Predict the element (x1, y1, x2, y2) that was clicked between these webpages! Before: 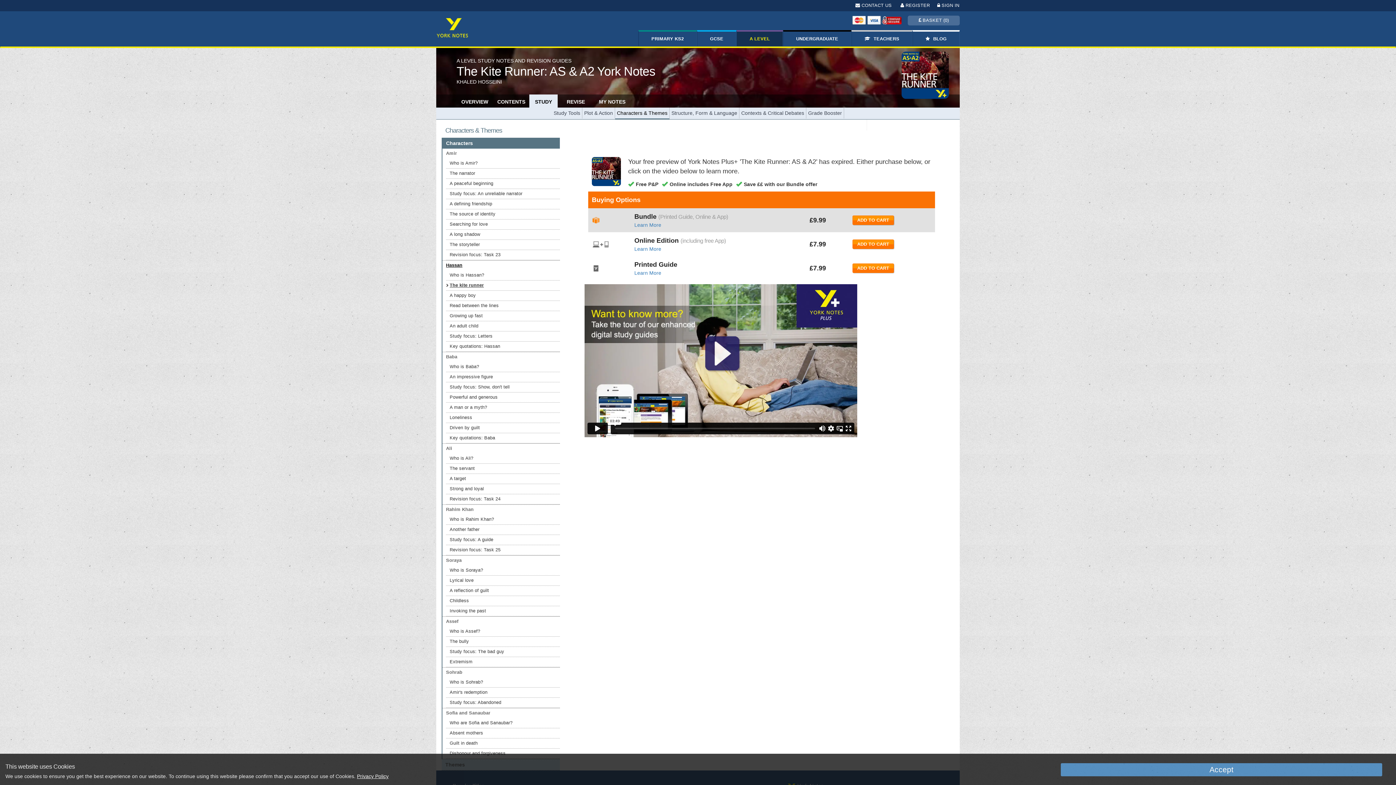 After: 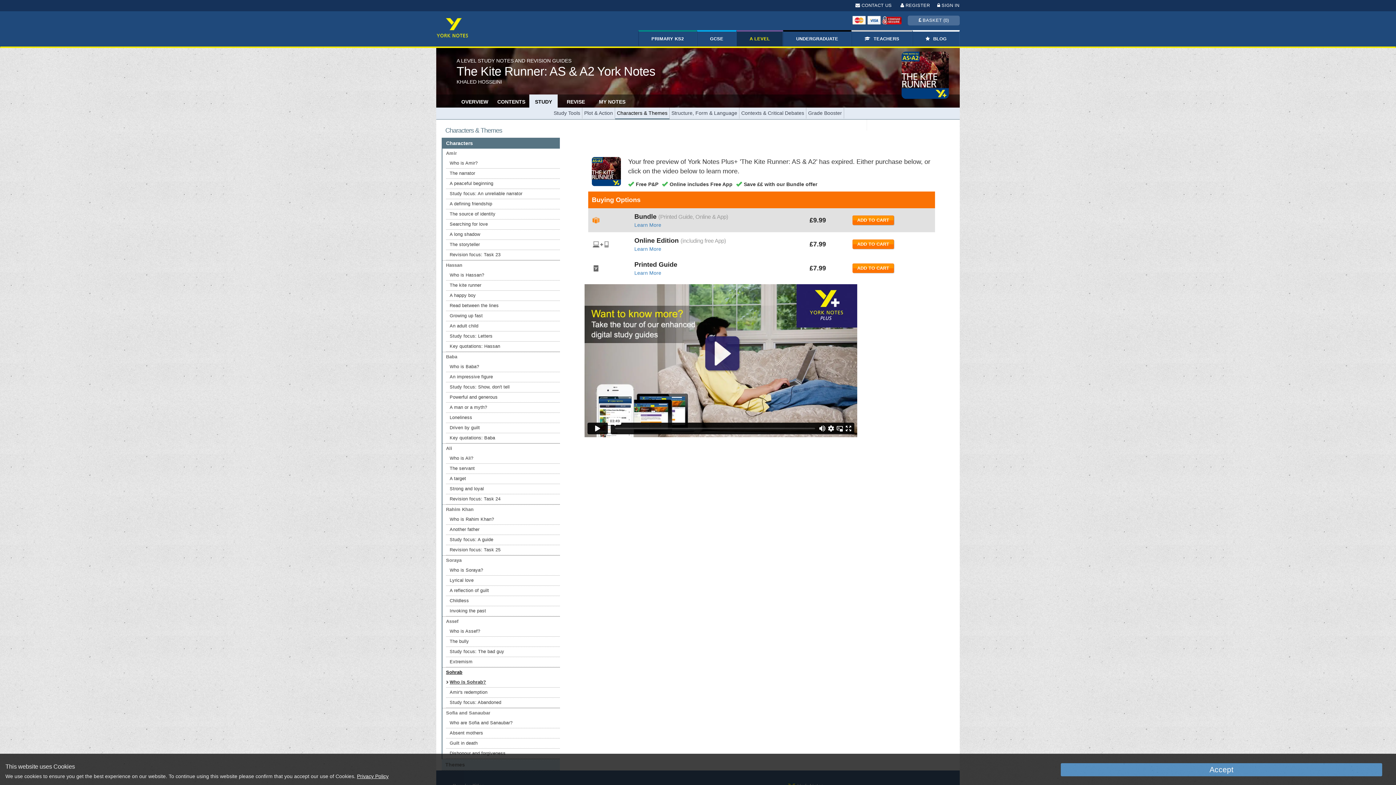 Action: bbox: (446, 677, 560, 687) label: Who is Sohrab?